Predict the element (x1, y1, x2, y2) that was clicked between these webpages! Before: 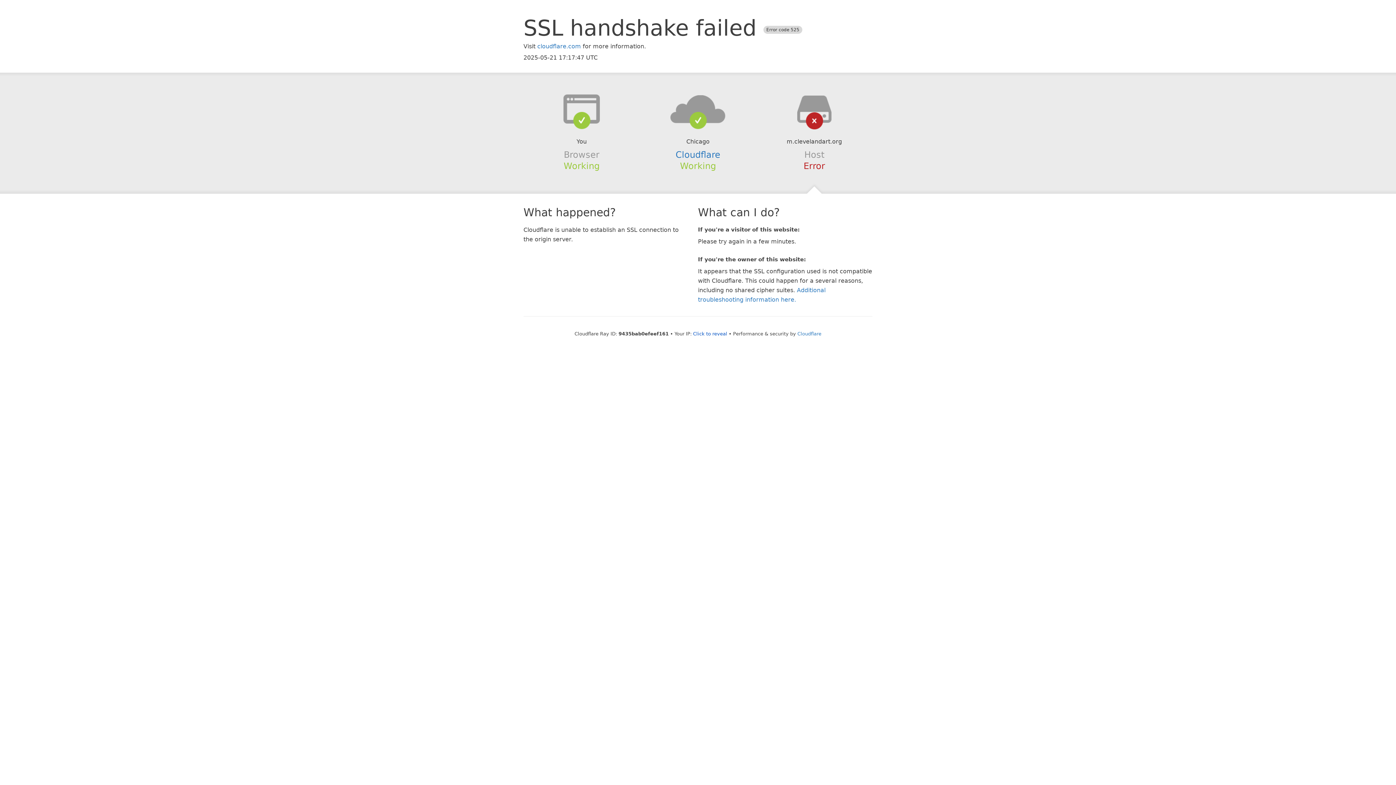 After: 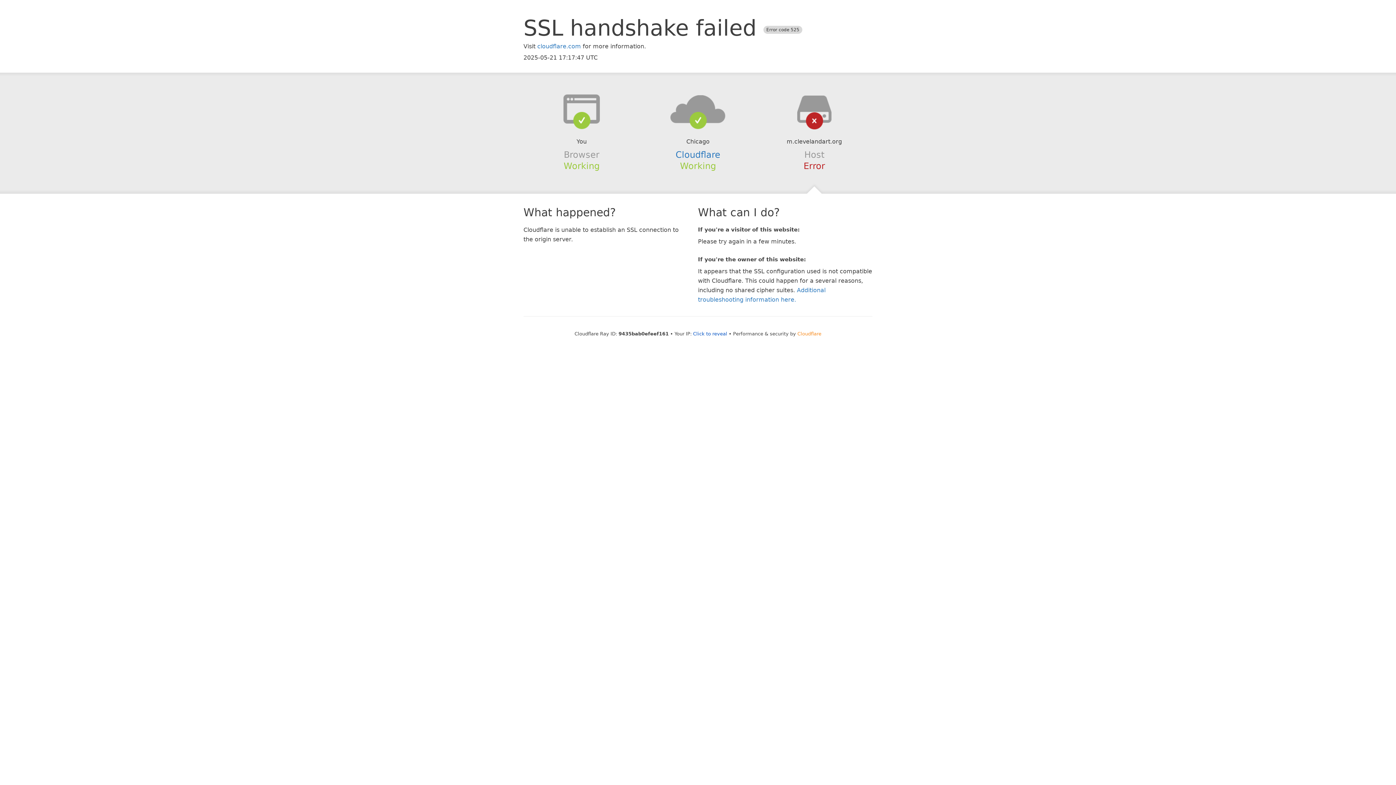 Action: bbox: (797, 331, 821, 336) label: Cloudflare